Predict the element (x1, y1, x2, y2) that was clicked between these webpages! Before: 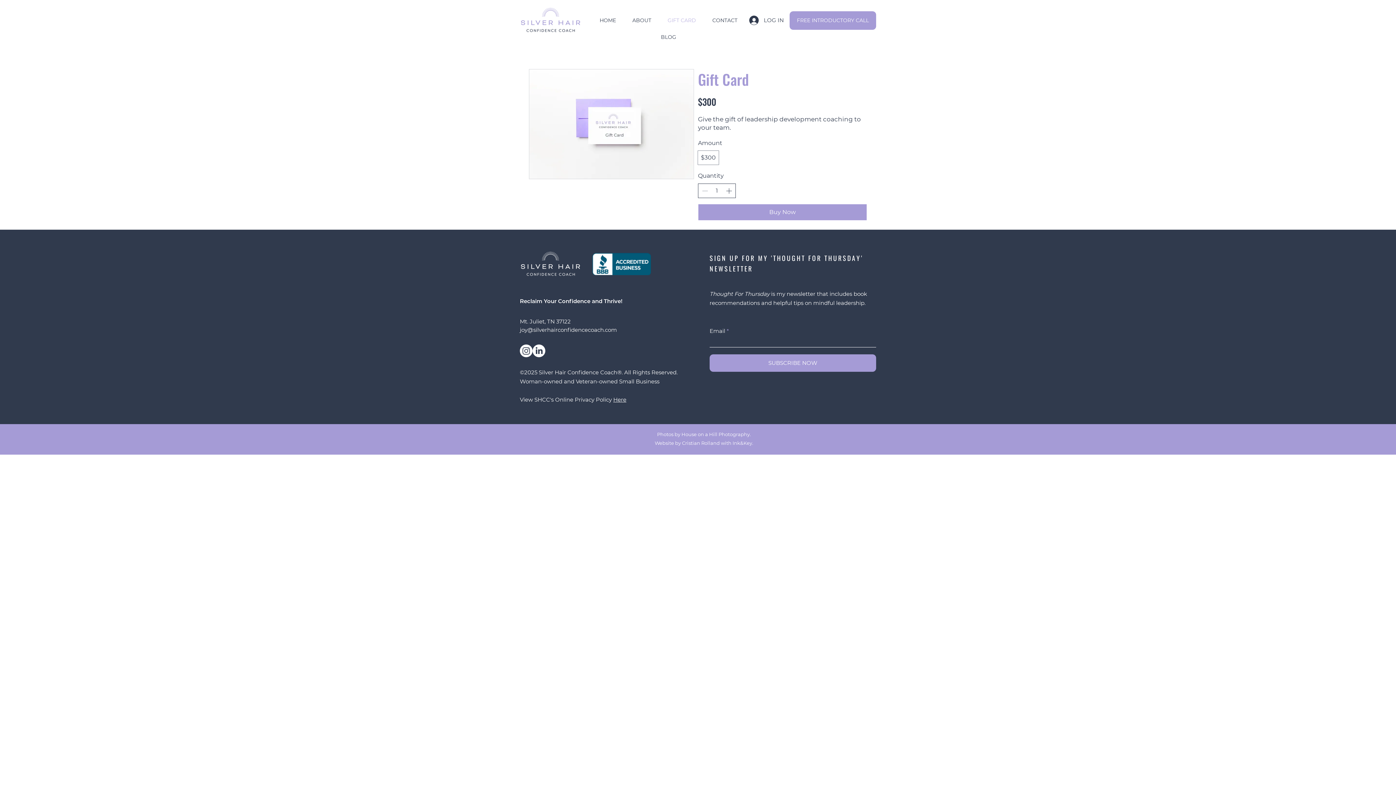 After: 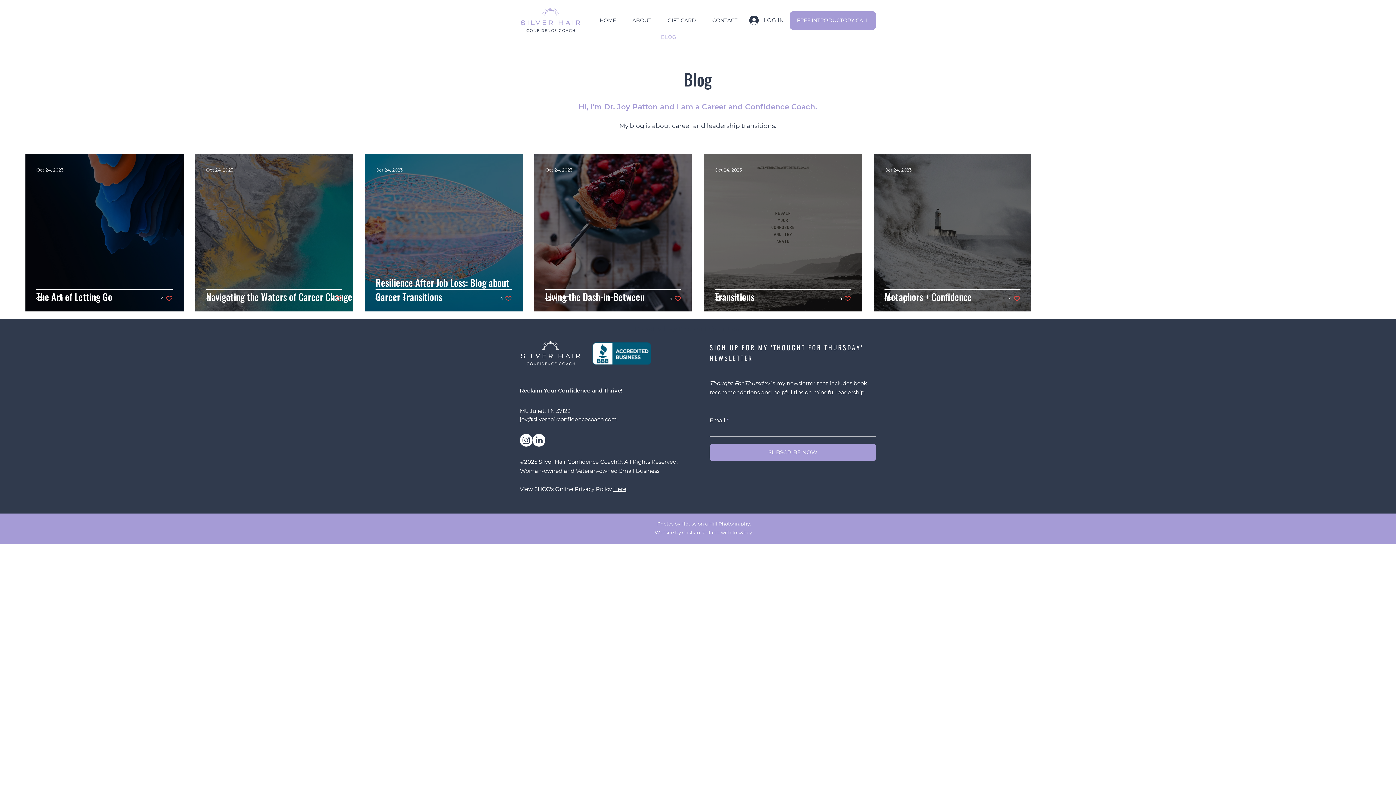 Action: bbox: (593, 30, 744, 44) label: BLOG